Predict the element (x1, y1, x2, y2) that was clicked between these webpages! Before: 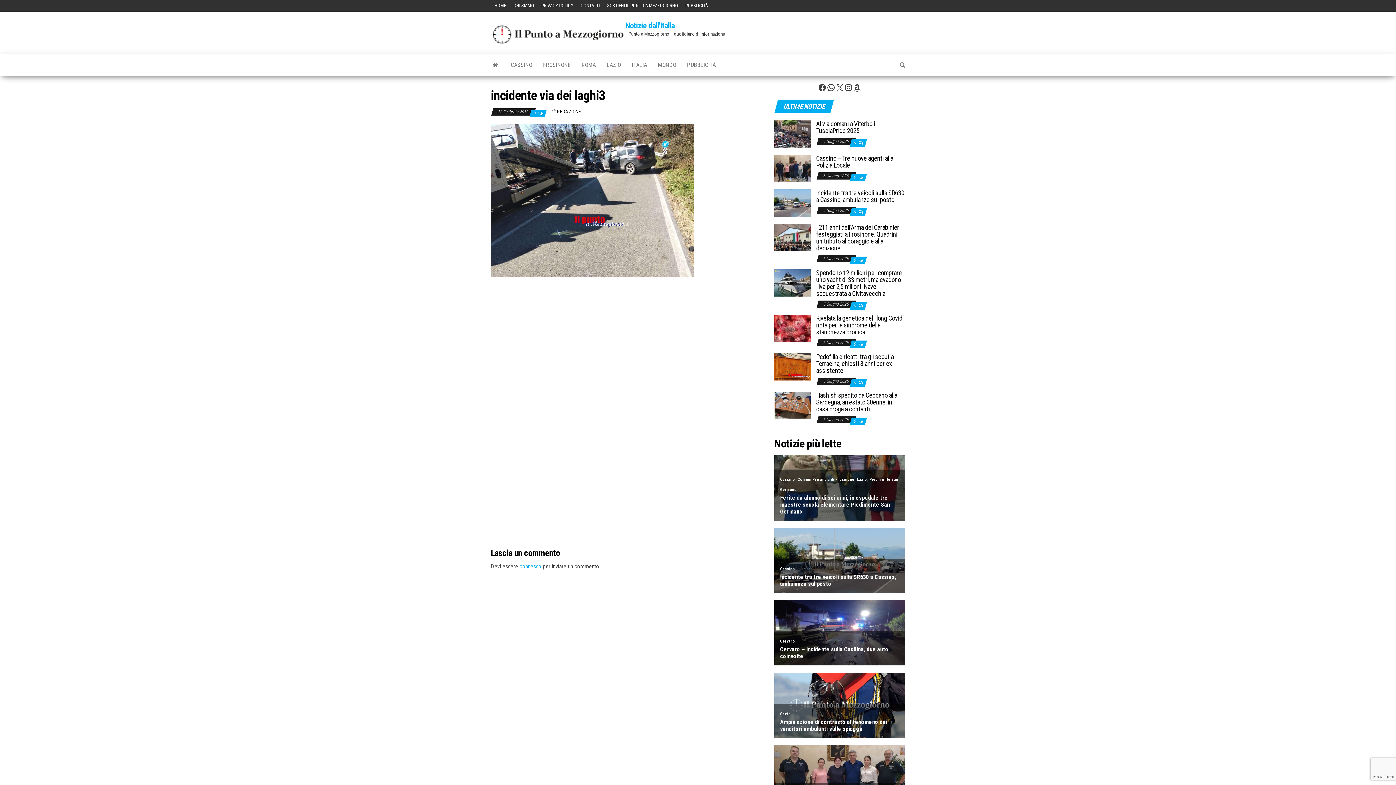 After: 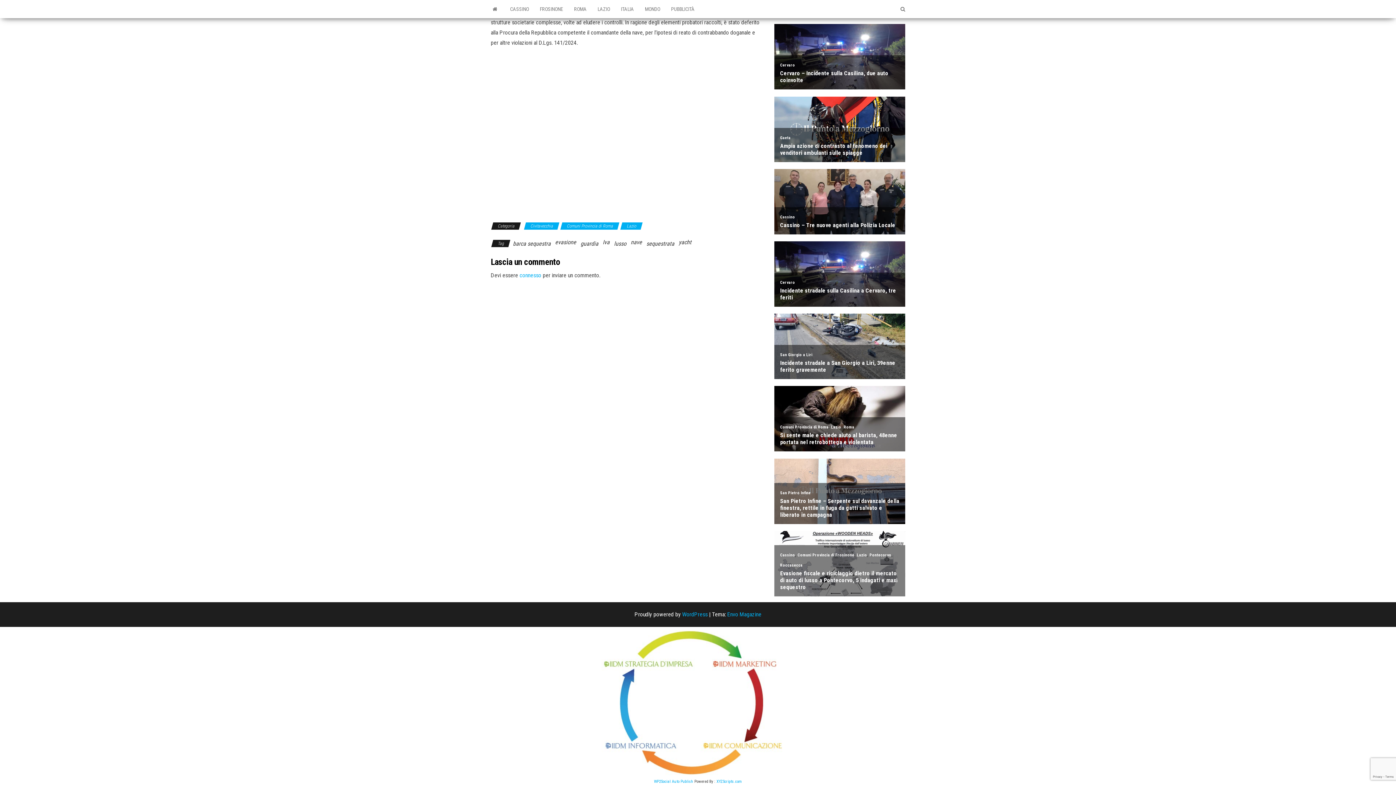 Action: label: 0  bbox: (853, 303, 857, 308)